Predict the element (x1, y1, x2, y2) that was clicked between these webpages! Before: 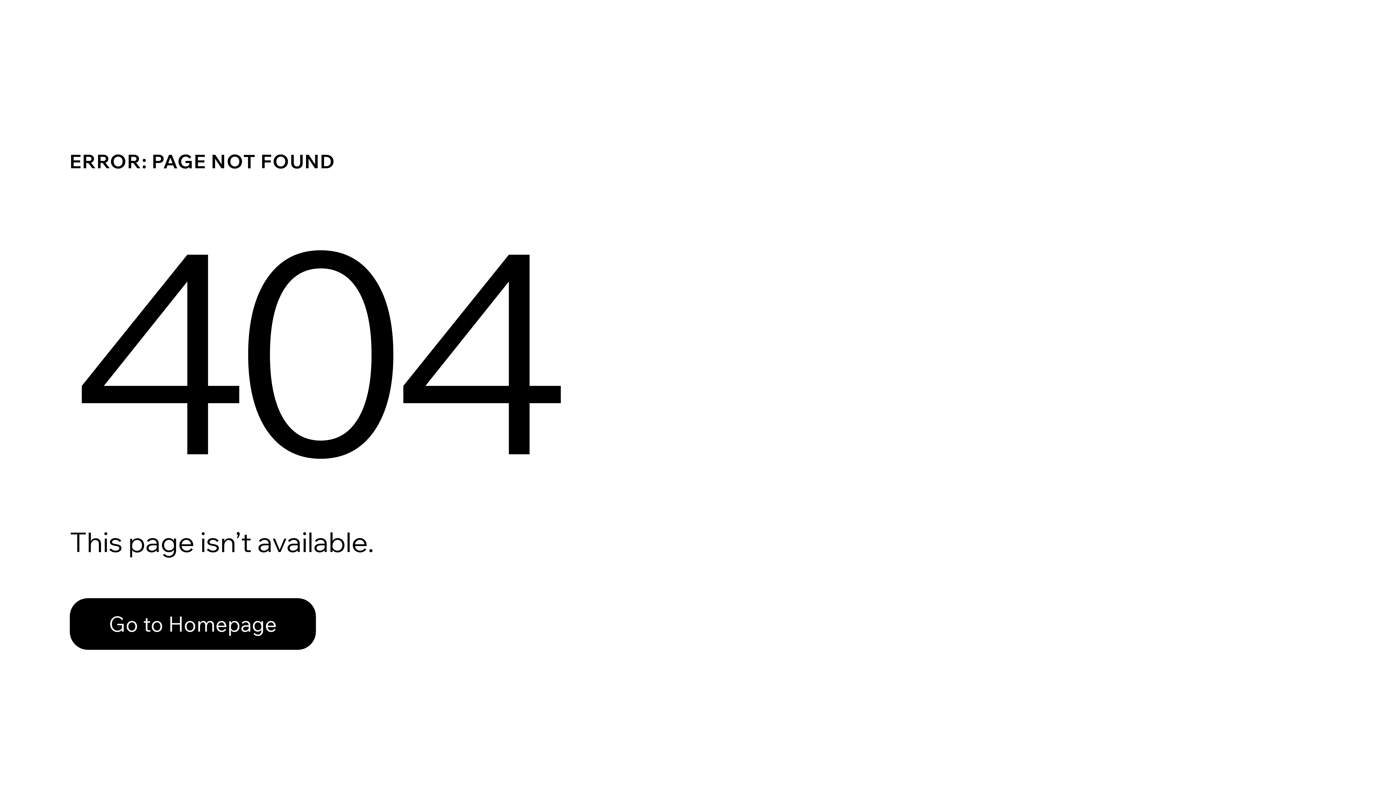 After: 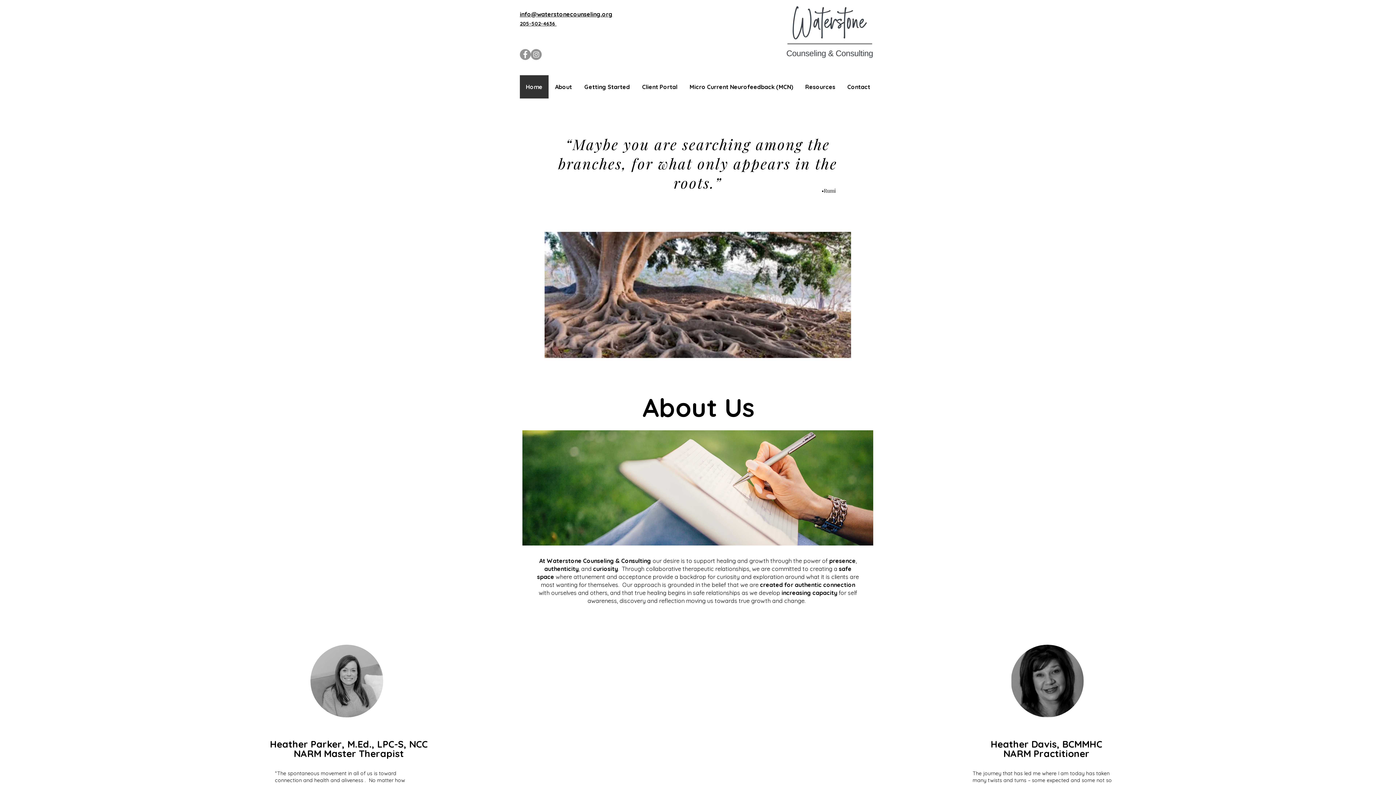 Action: bbox: (69, 582, 768, 659) label: Go to Homepage